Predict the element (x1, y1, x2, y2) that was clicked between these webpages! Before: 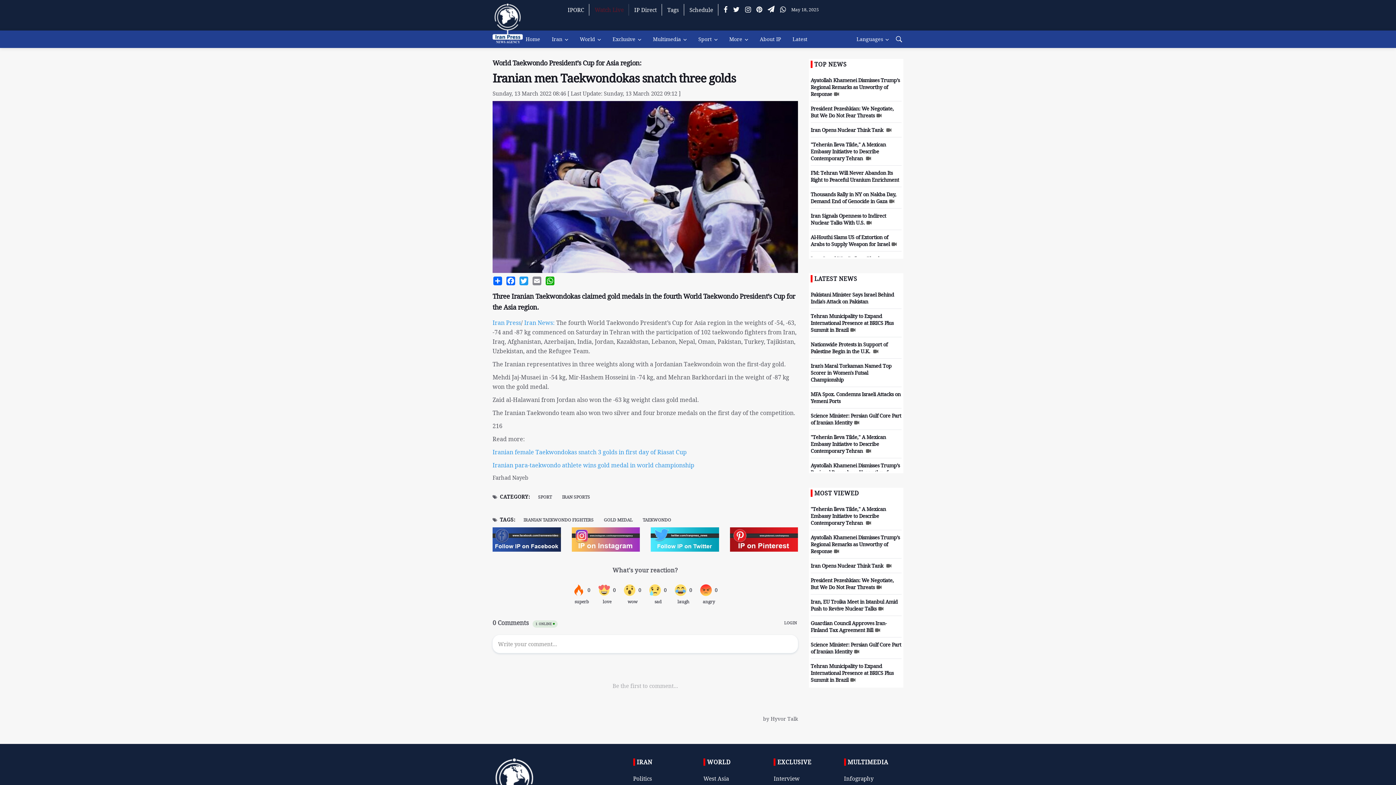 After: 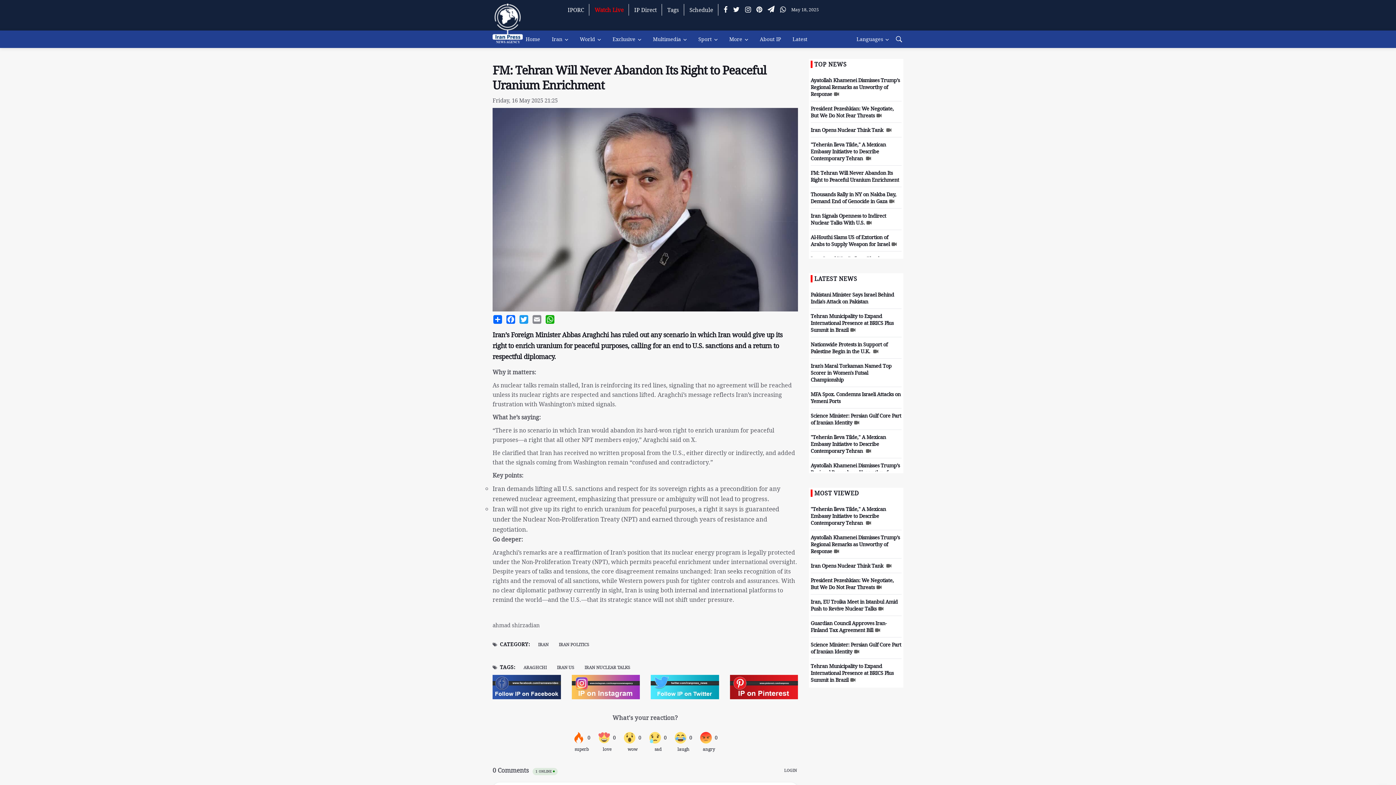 Action: label: FM: Tehran Will Never Abandon Its Right to Peaceful Uranium Enrichment bbox: (810, 169, 899, 183)